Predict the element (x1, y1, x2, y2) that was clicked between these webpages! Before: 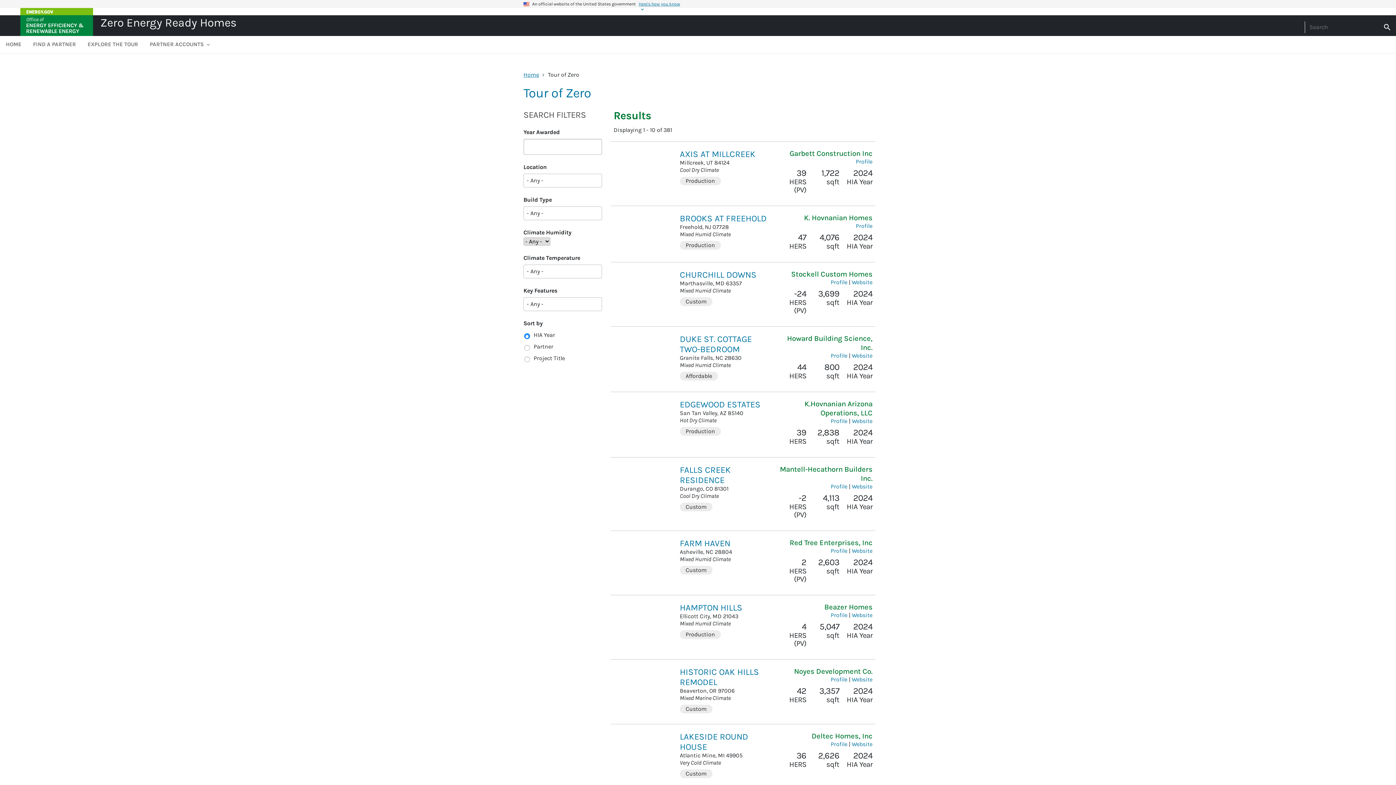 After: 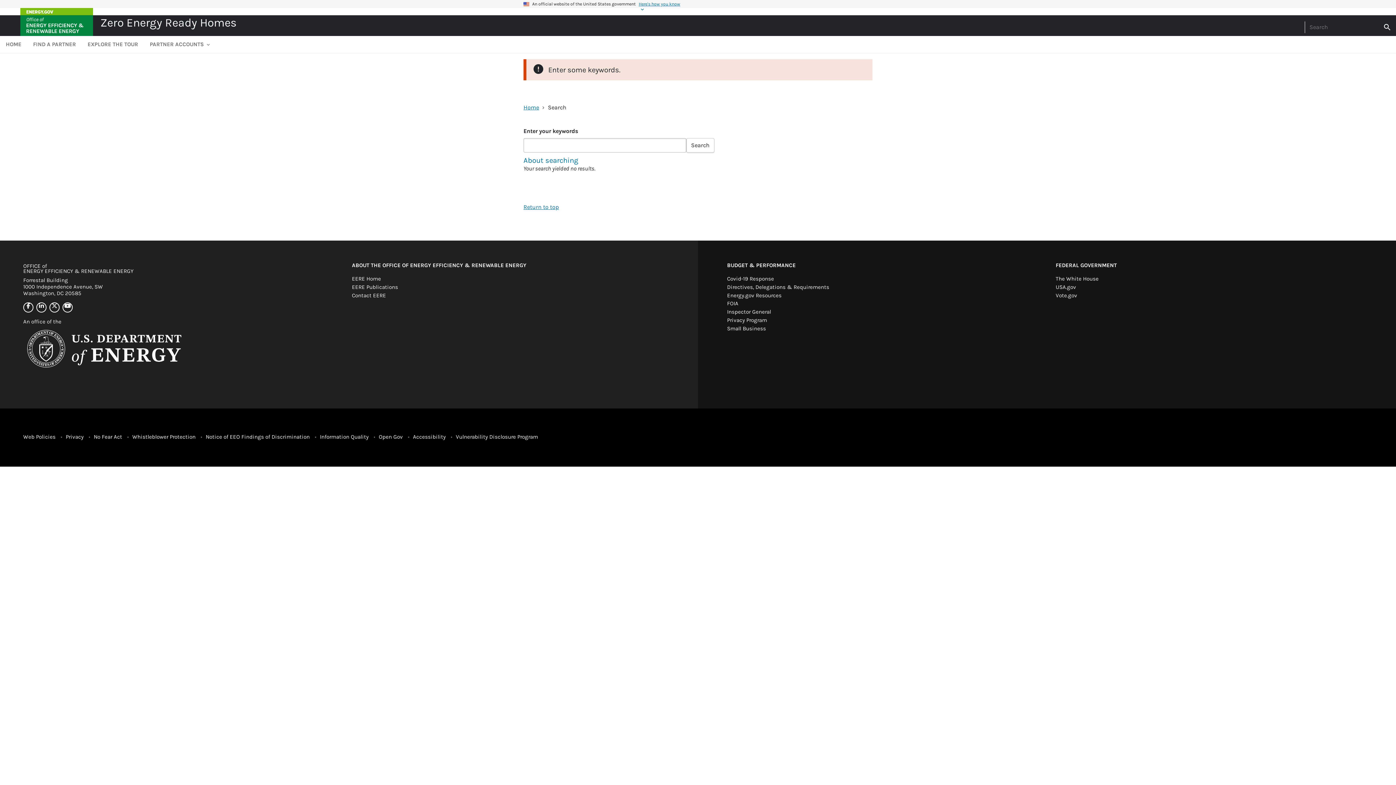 Action: bbox: (1378, 21, 1396, 32)